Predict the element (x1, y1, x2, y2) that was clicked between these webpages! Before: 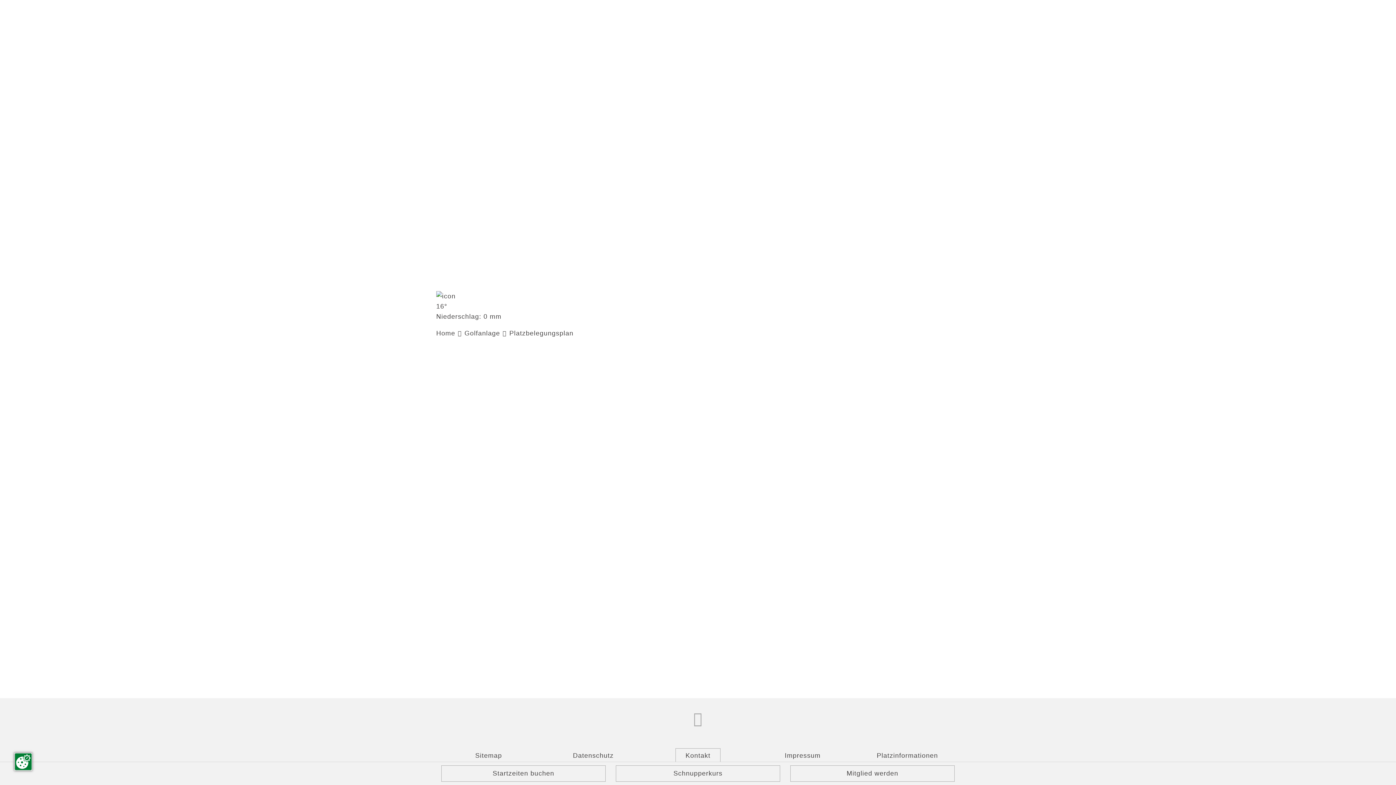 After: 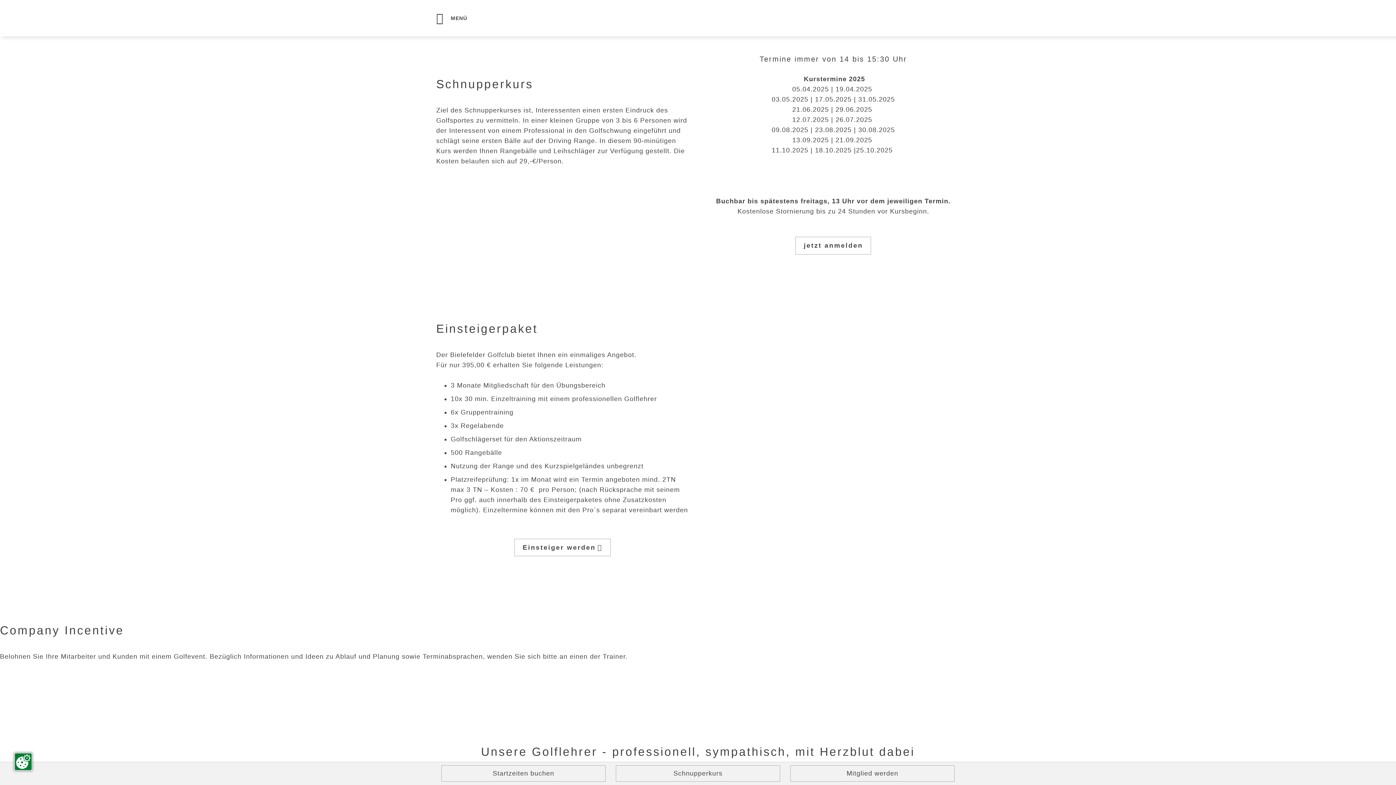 Action: bbox: (623, 769, 773, 778) label: Schnupperkurs